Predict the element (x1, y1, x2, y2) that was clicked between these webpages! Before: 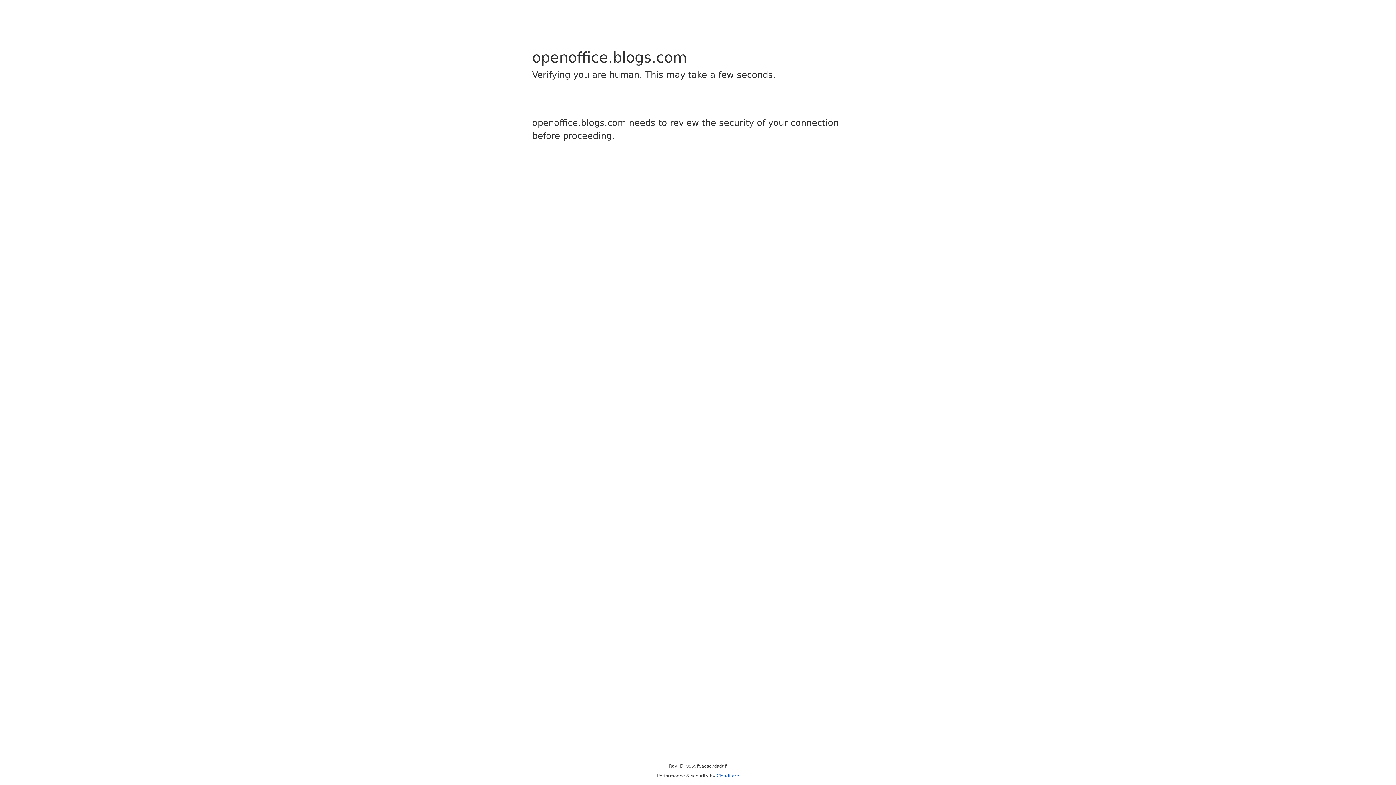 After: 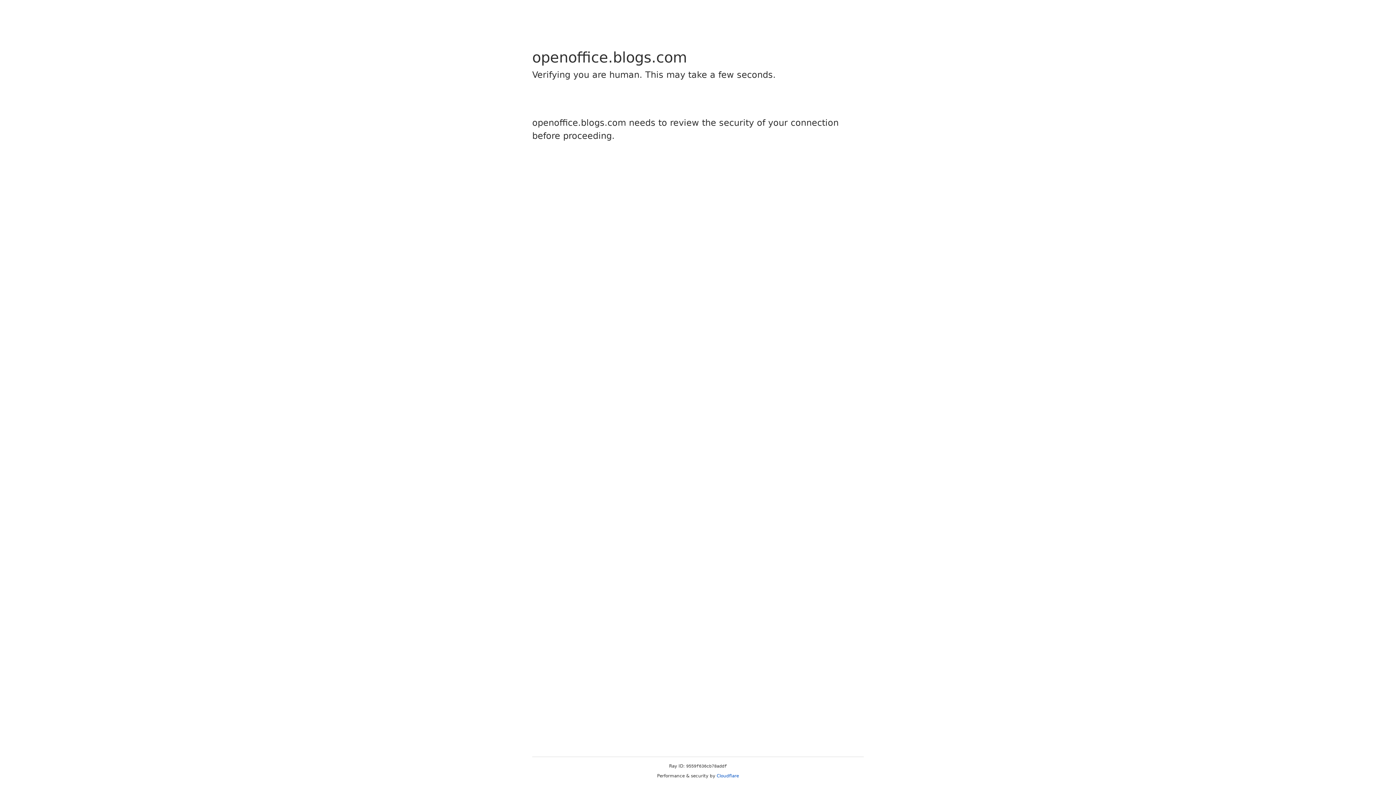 Action: bbox: (716, 773, 739, 778) label: Cloudflare